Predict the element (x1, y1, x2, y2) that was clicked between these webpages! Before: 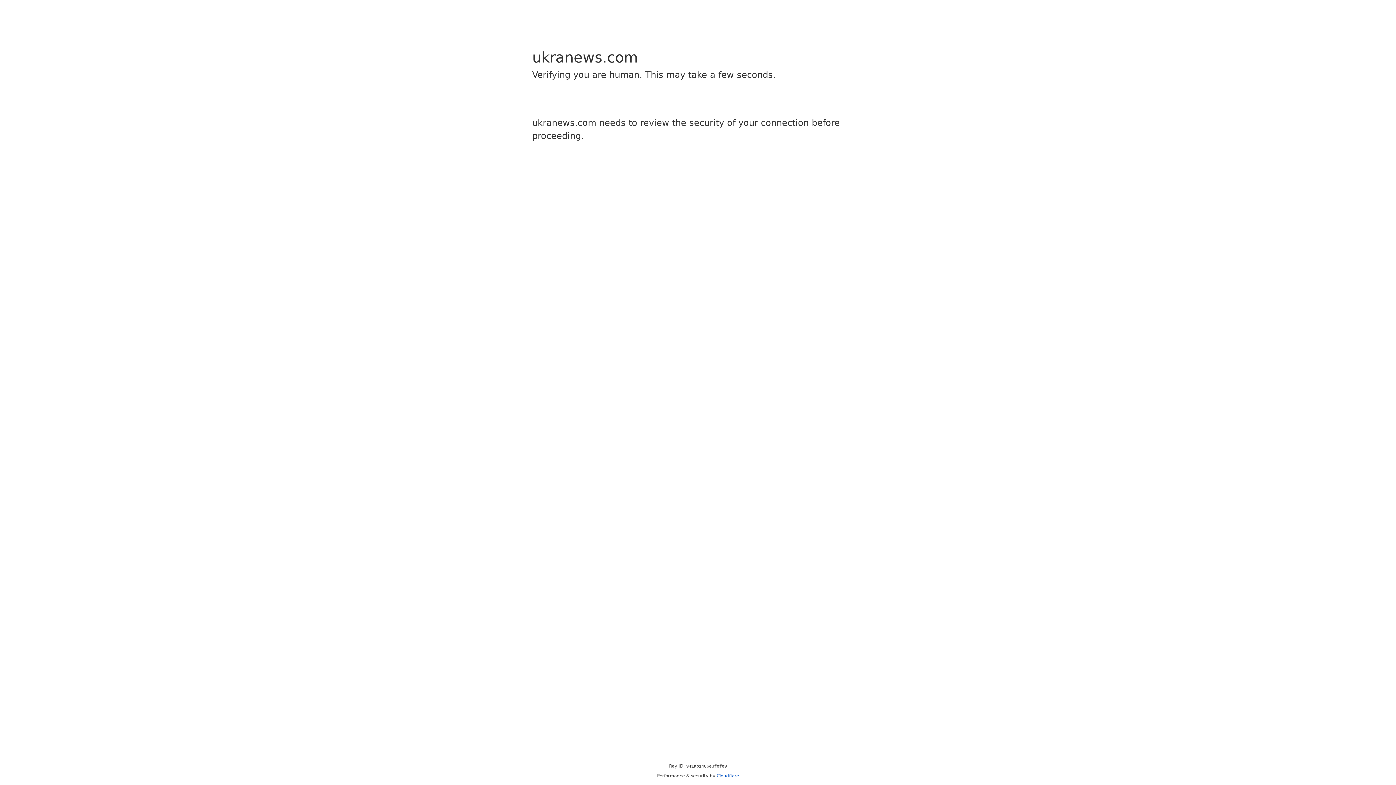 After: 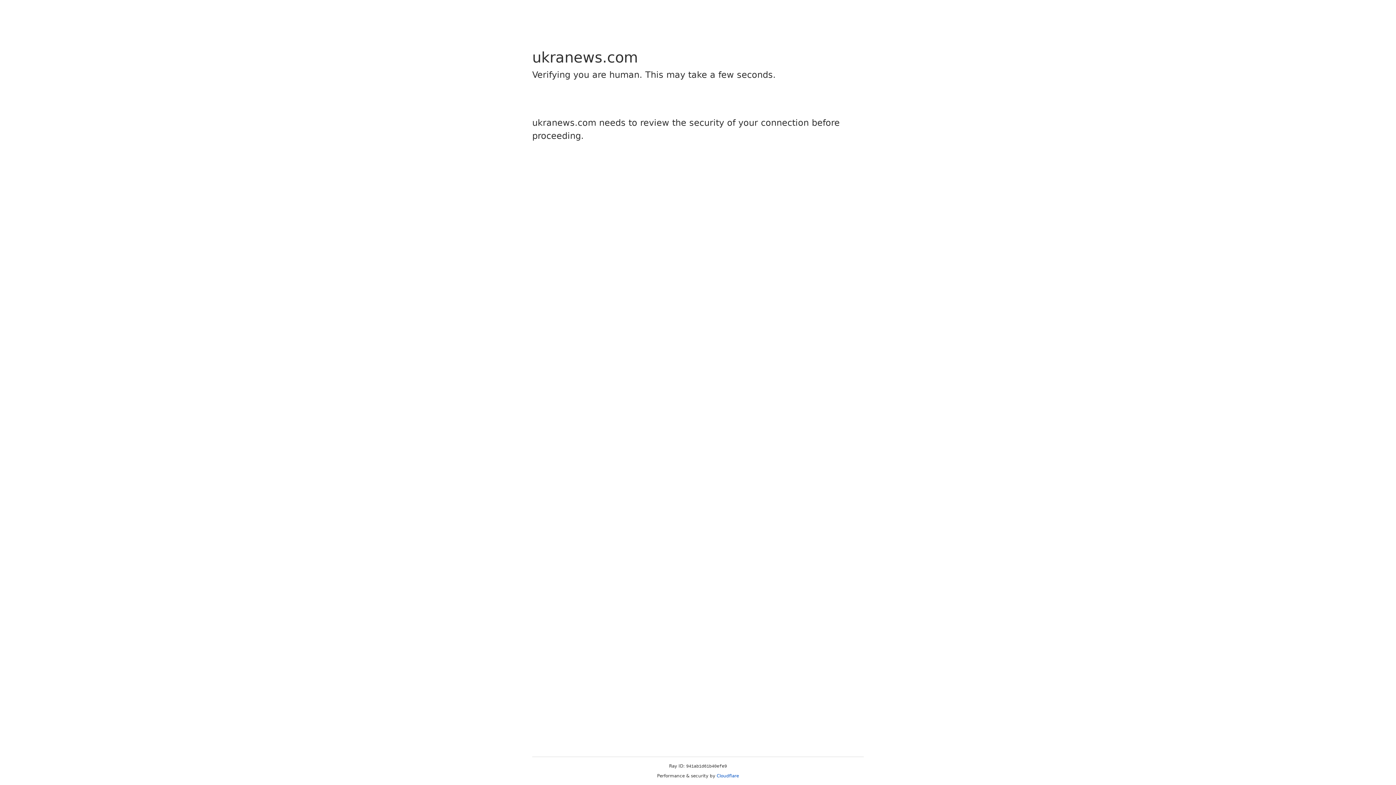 Action: bbox: (716, 773, 739, 778) label: Cloudflare